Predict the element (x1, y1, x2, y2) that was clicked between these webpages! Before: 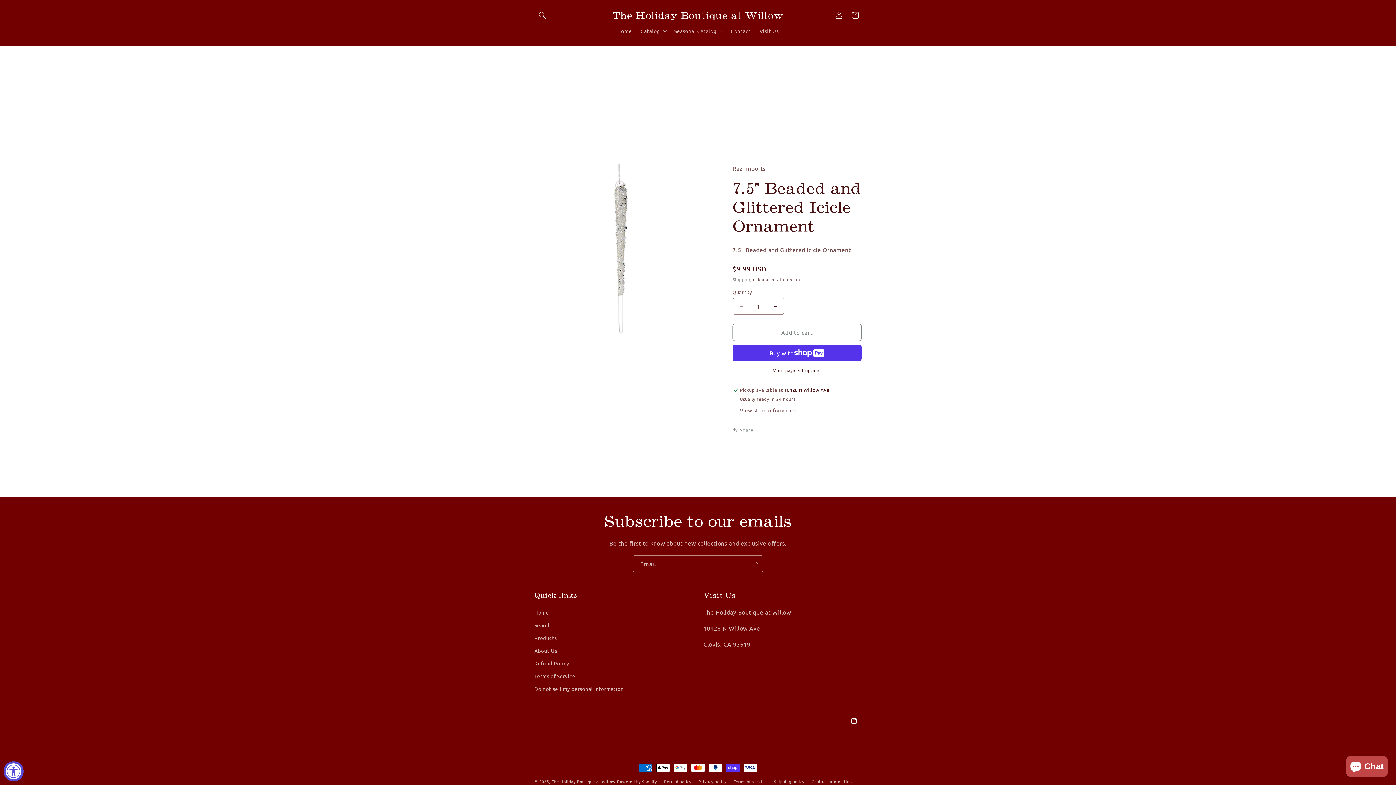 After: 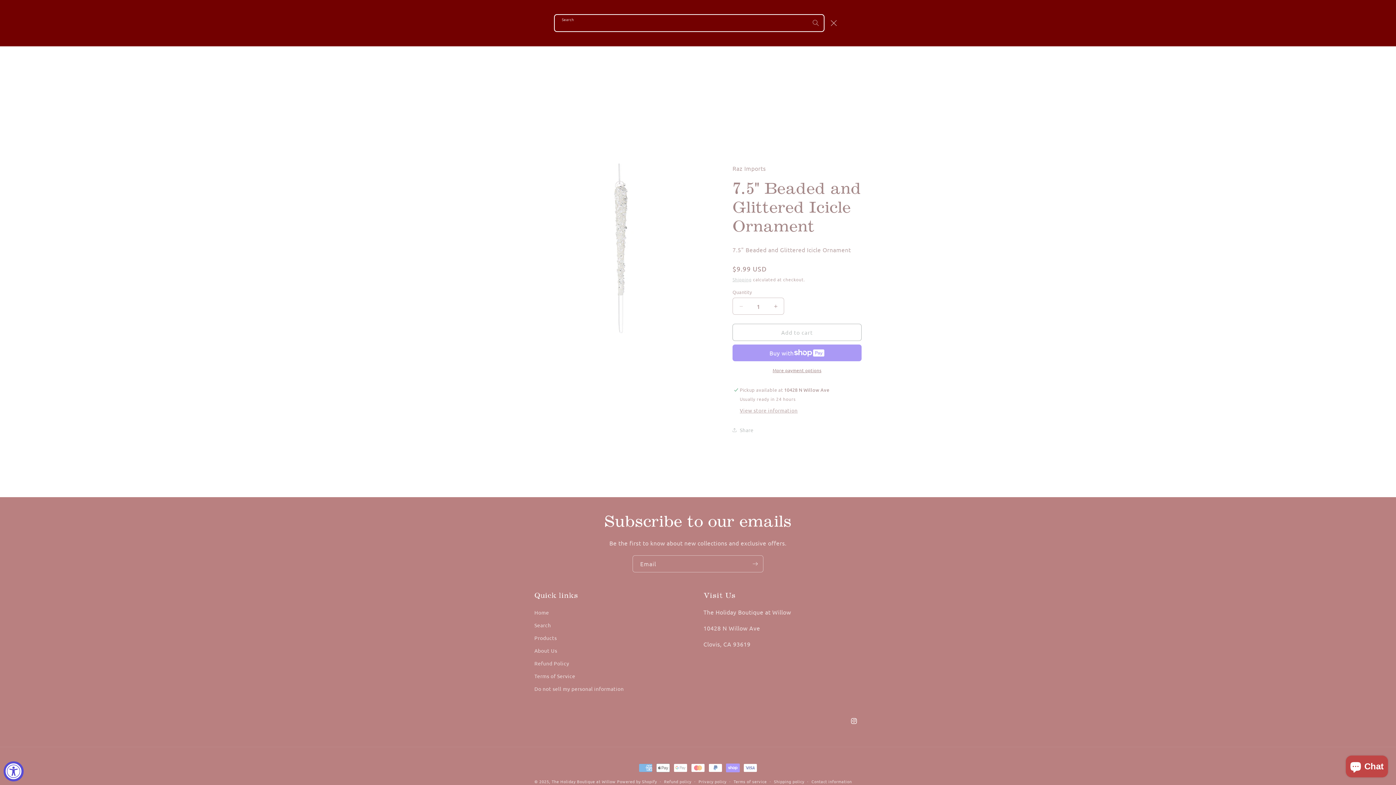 Action: bbox: (534, 7, 550, 23) label: Search